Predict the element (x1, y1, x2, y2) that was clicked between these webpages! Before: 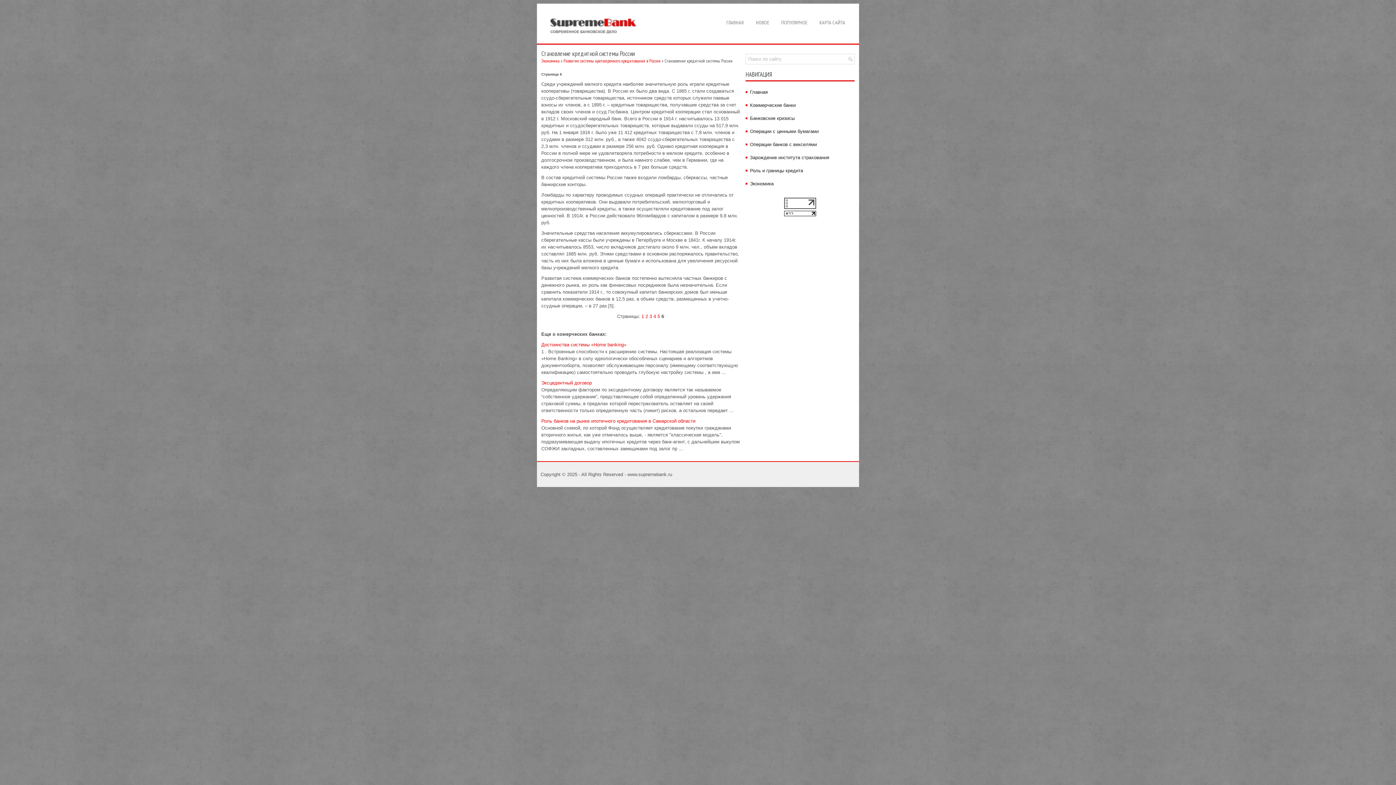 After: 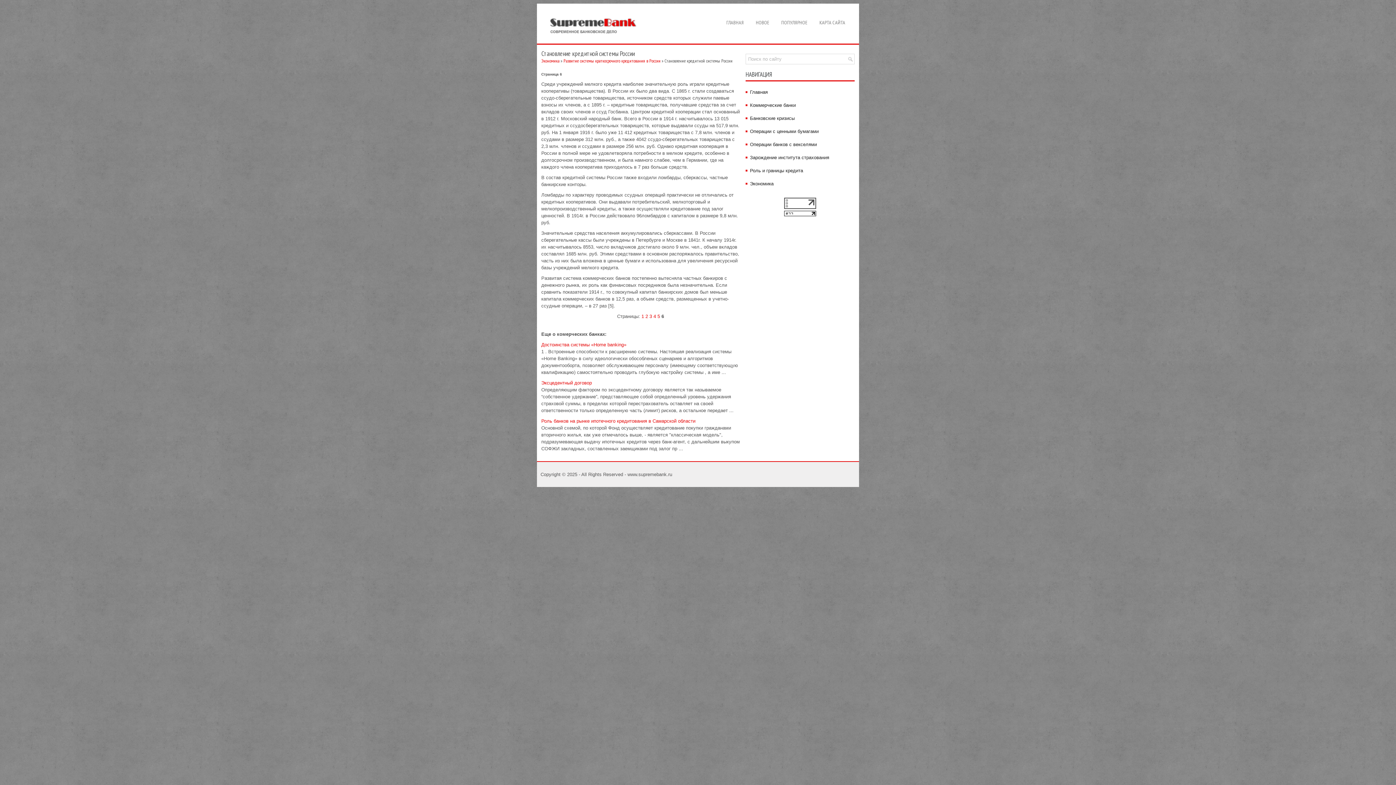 Action: bbox: (784, 204, 816, 210)